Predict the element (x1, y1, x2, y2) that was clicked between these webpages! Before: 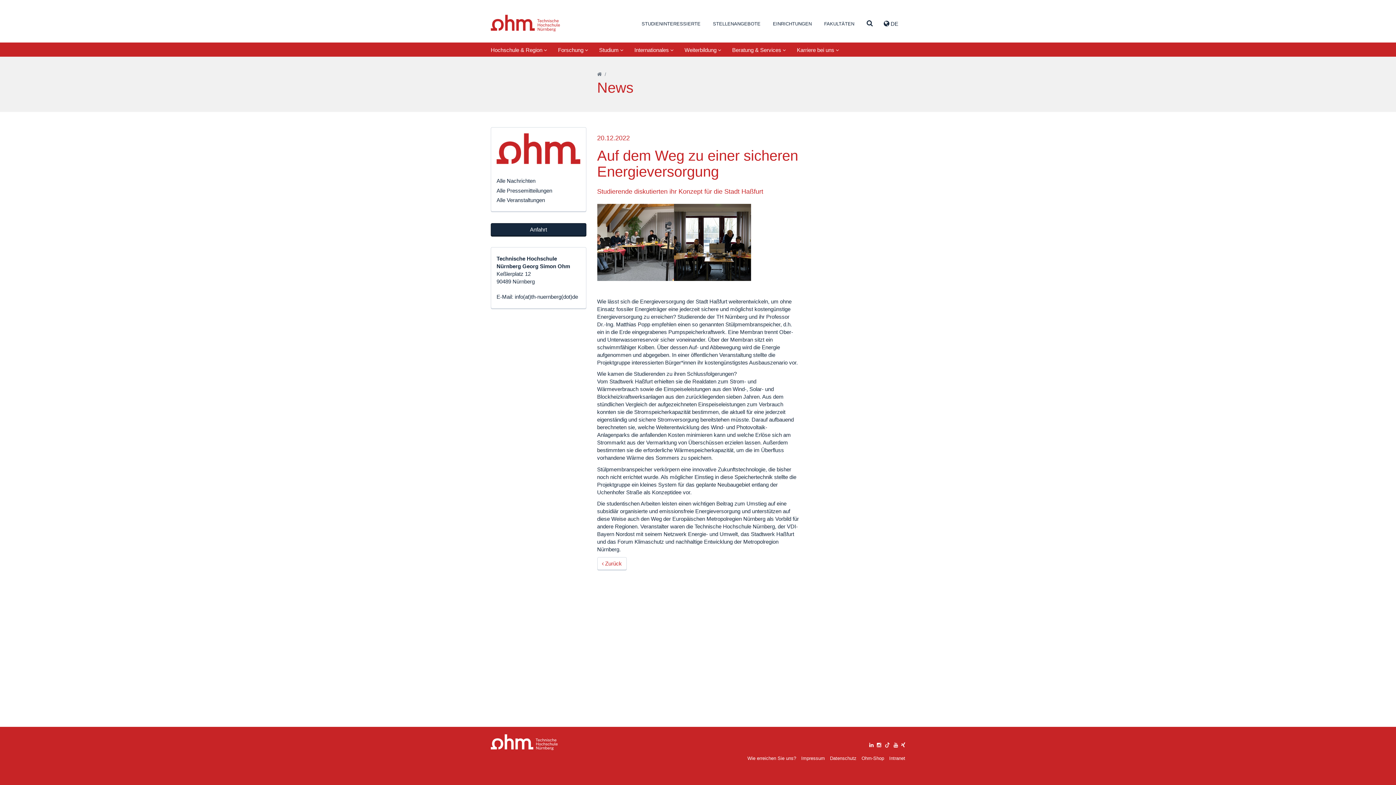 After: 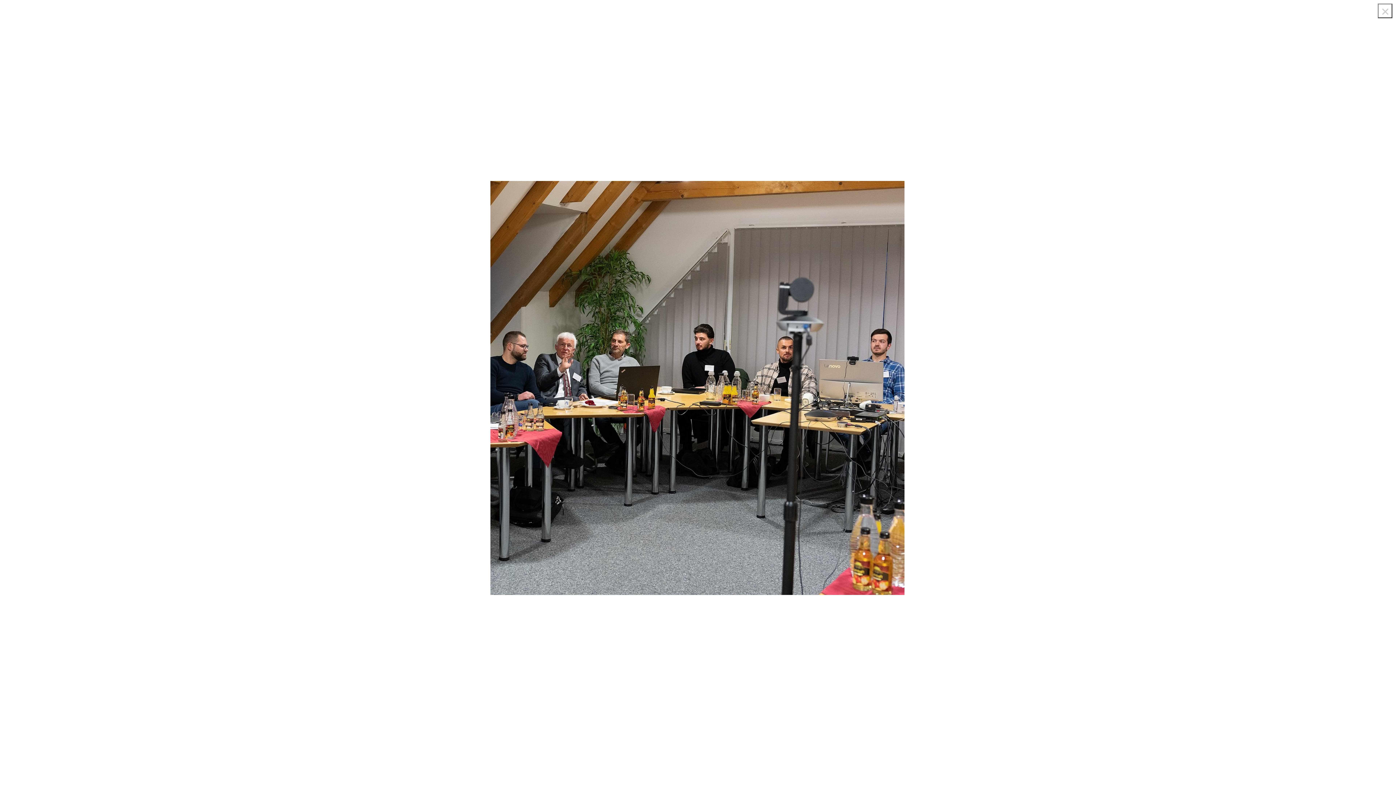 Action: bbox: (597, 203, 674, 280)